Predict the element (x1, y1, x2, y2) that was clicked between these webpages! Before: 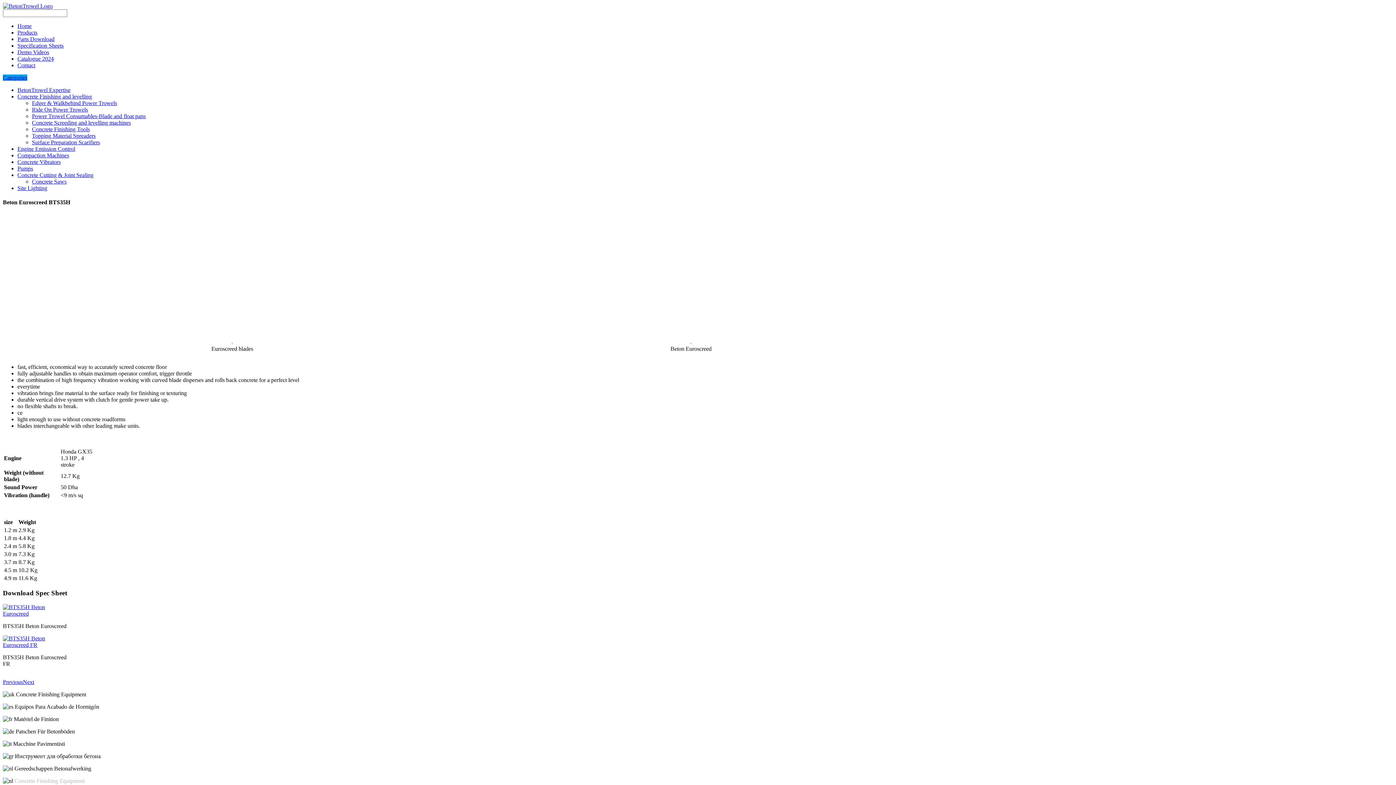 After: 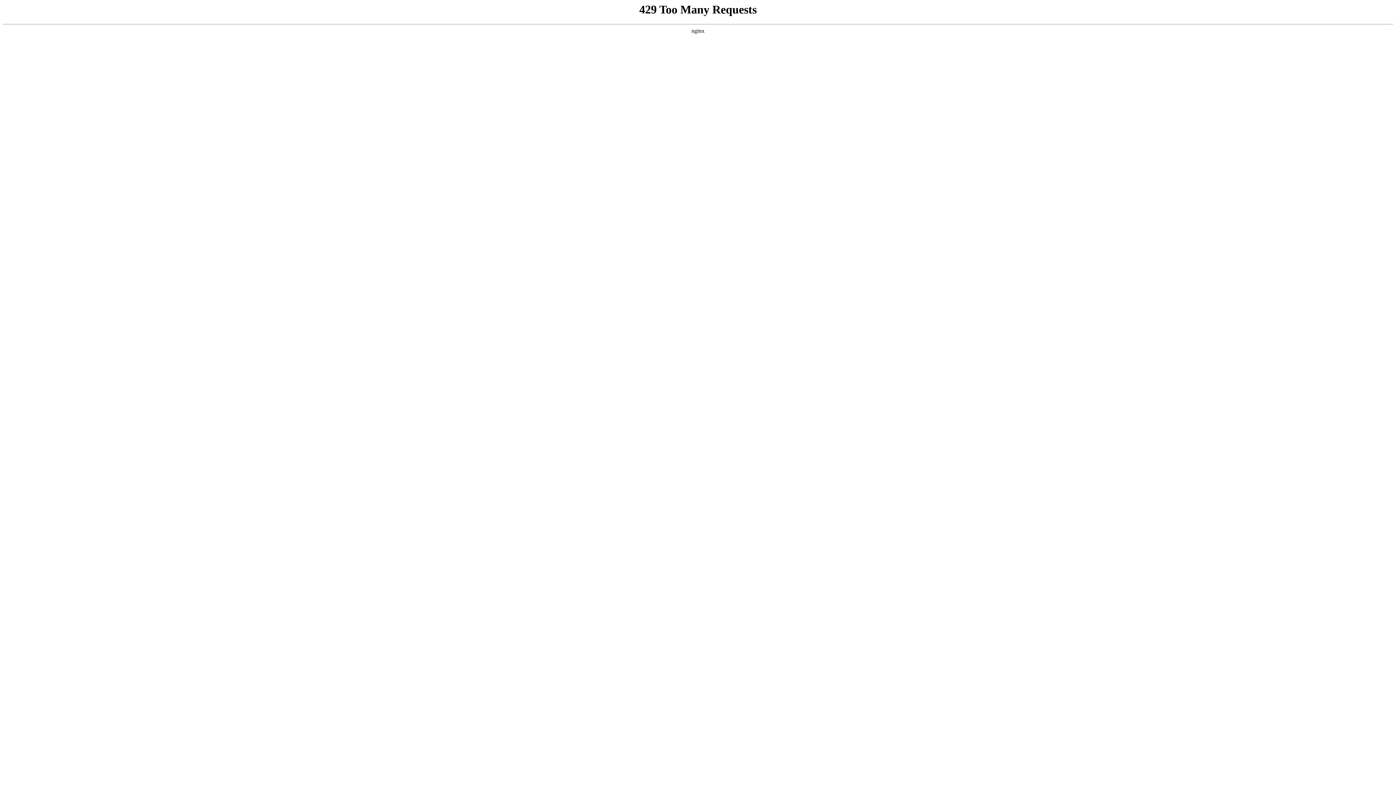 Action: label: Next bbox: (22, 679, 34, 685)